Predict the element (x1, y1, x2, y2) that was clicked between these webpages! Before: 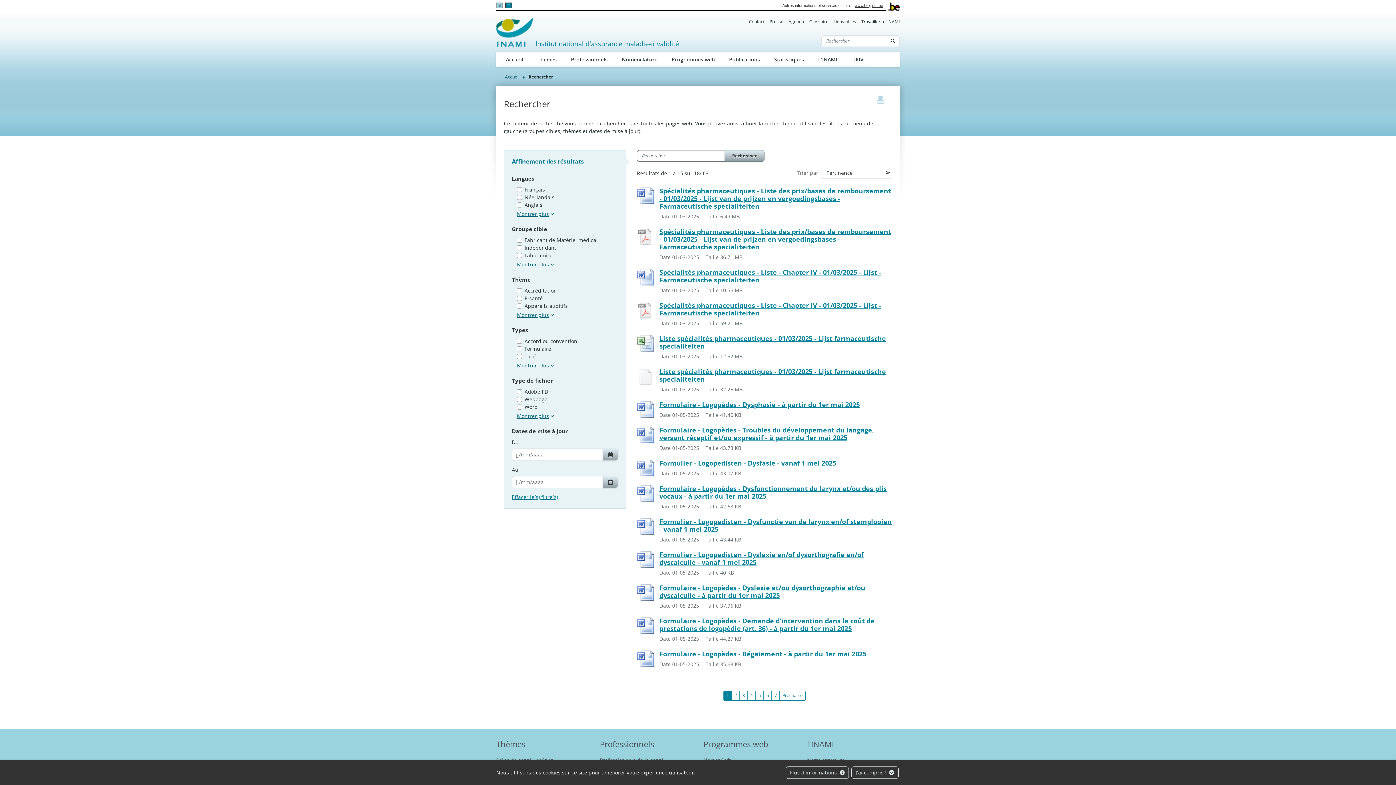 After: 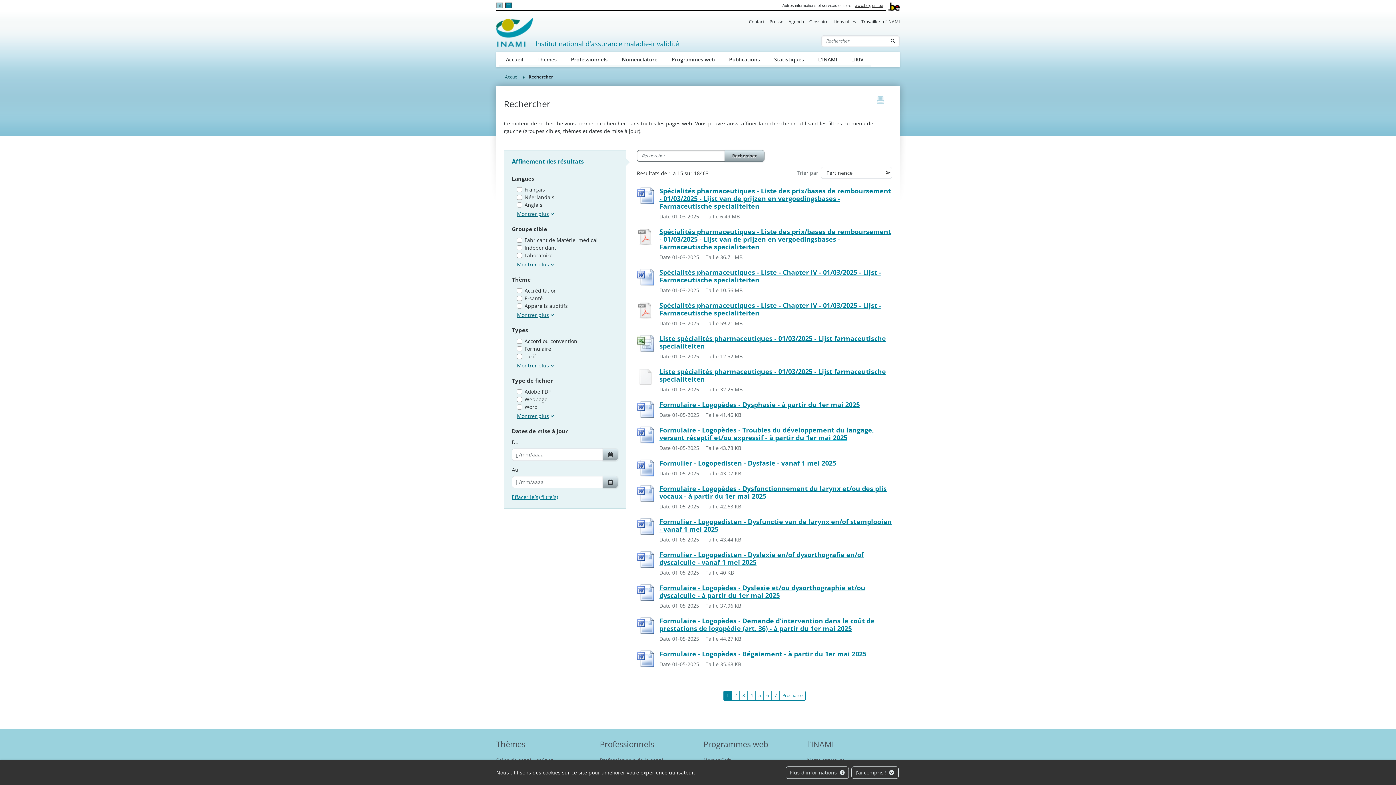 Action: bbox: (659, 426, 892, 441) label: Formulaire - Logopèdes - Troubles du développement du langage, versant réceptif et/ou expressif - à partir du 1er mai 2025